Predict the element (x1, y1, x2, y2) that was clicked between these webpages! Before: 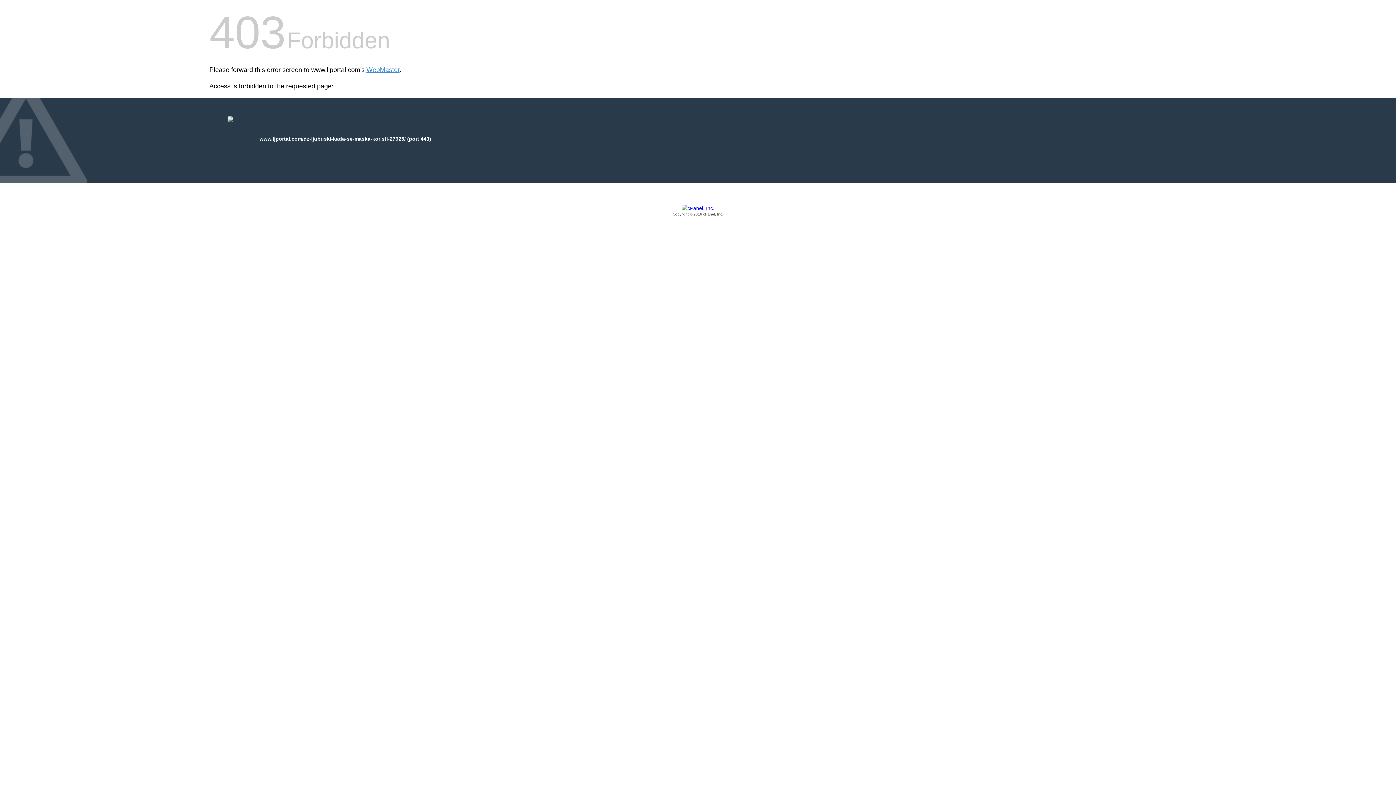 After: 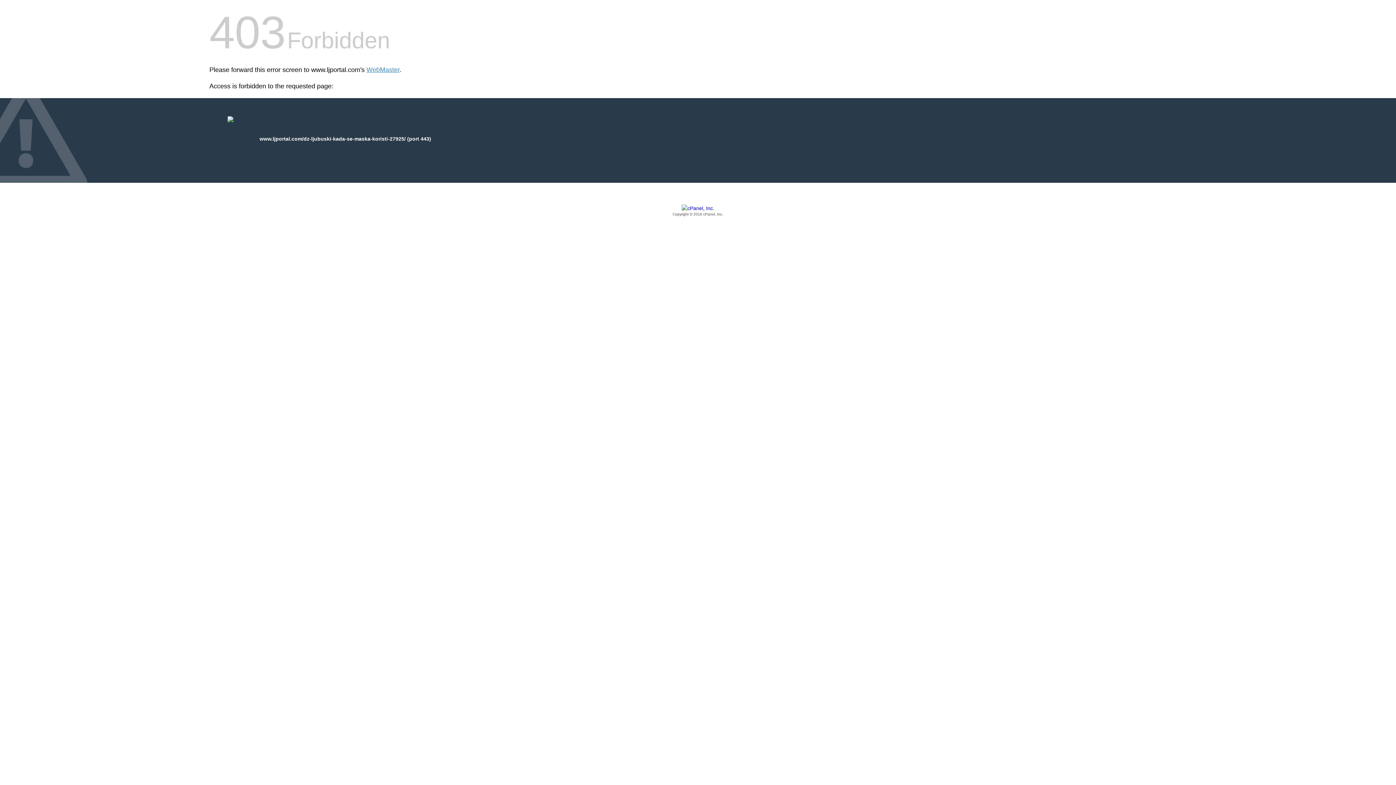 Action: bbox: (209, 205, 1186, 217) label: Copyright © 2016 cPanel, Inc.